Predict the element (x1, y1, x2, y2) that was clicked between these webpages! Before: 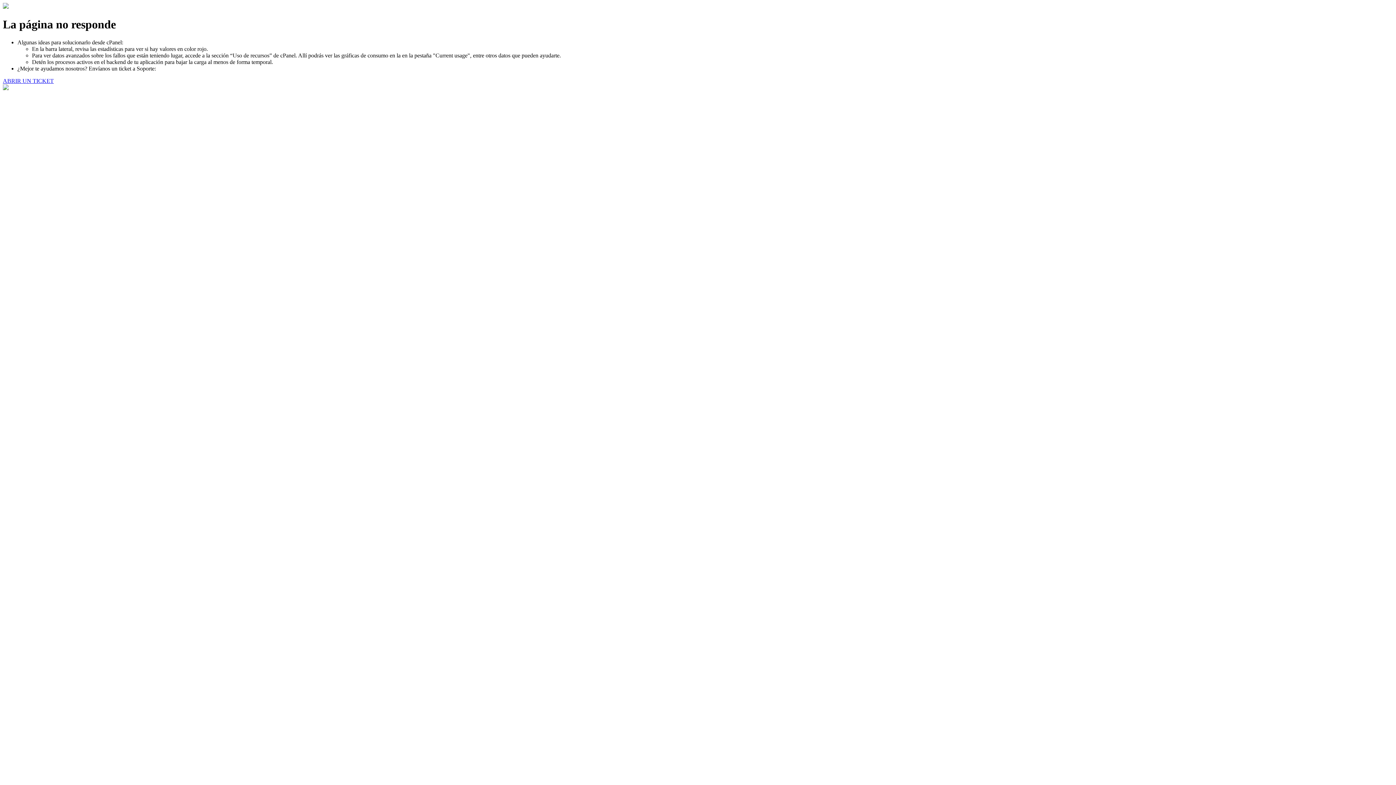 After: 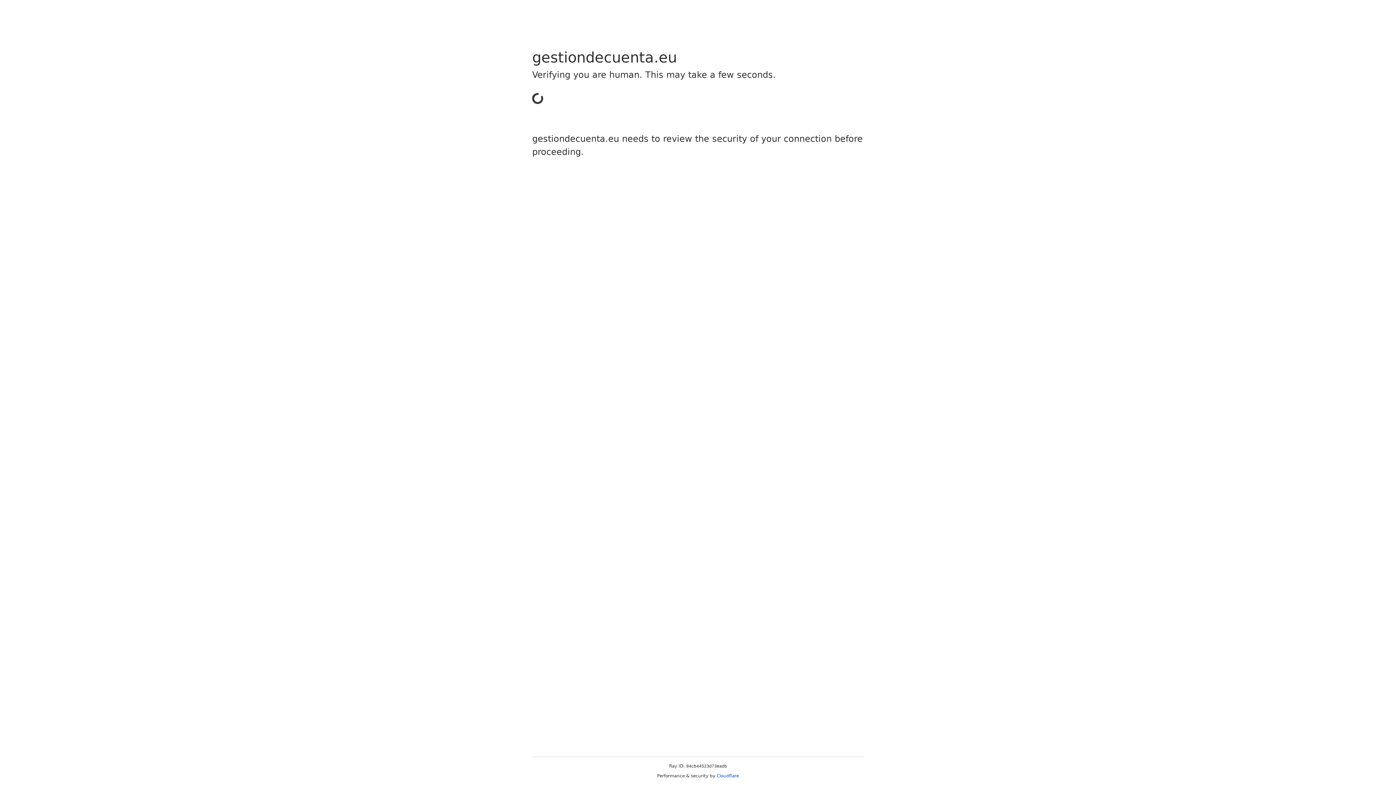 Action: bbox: (2, 77, 53, 83) label: ABRIR UN TICKET